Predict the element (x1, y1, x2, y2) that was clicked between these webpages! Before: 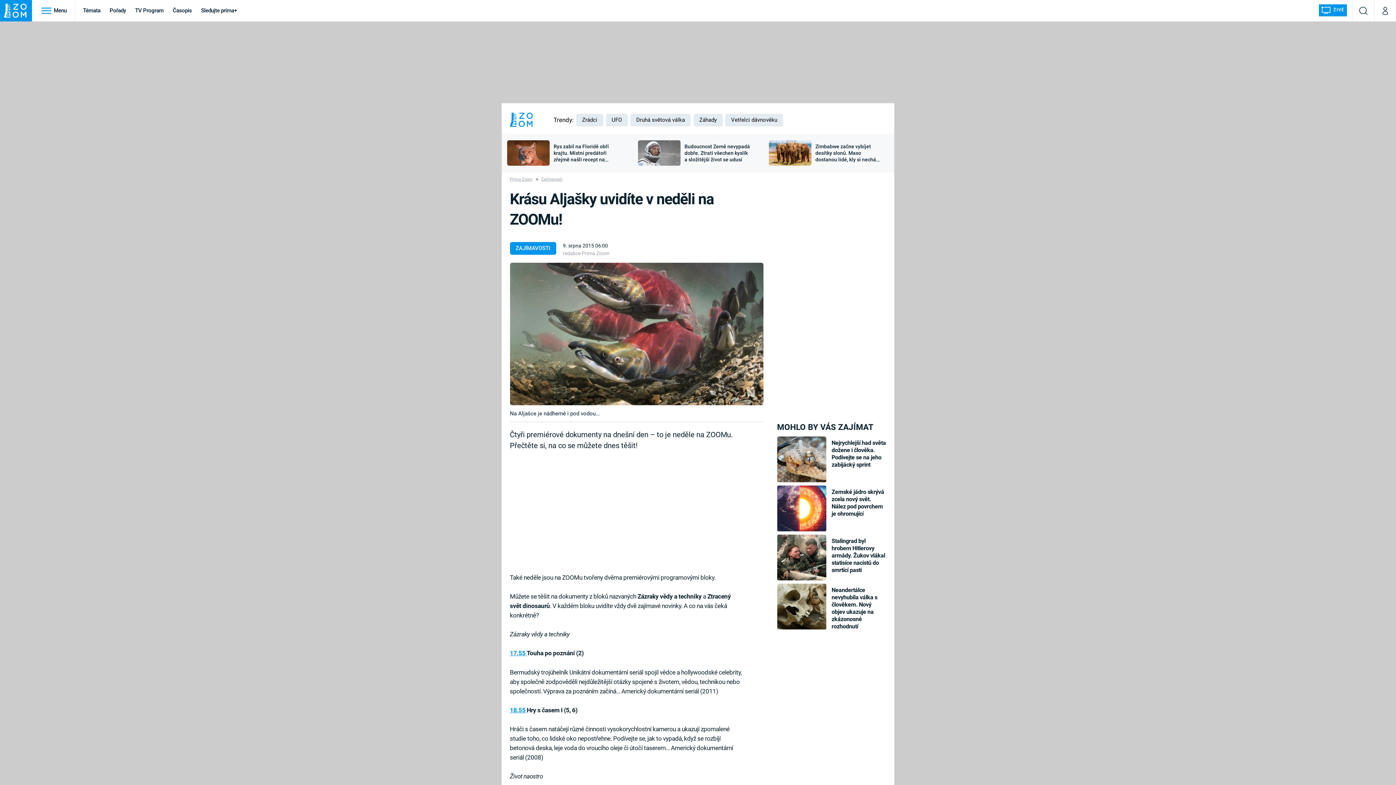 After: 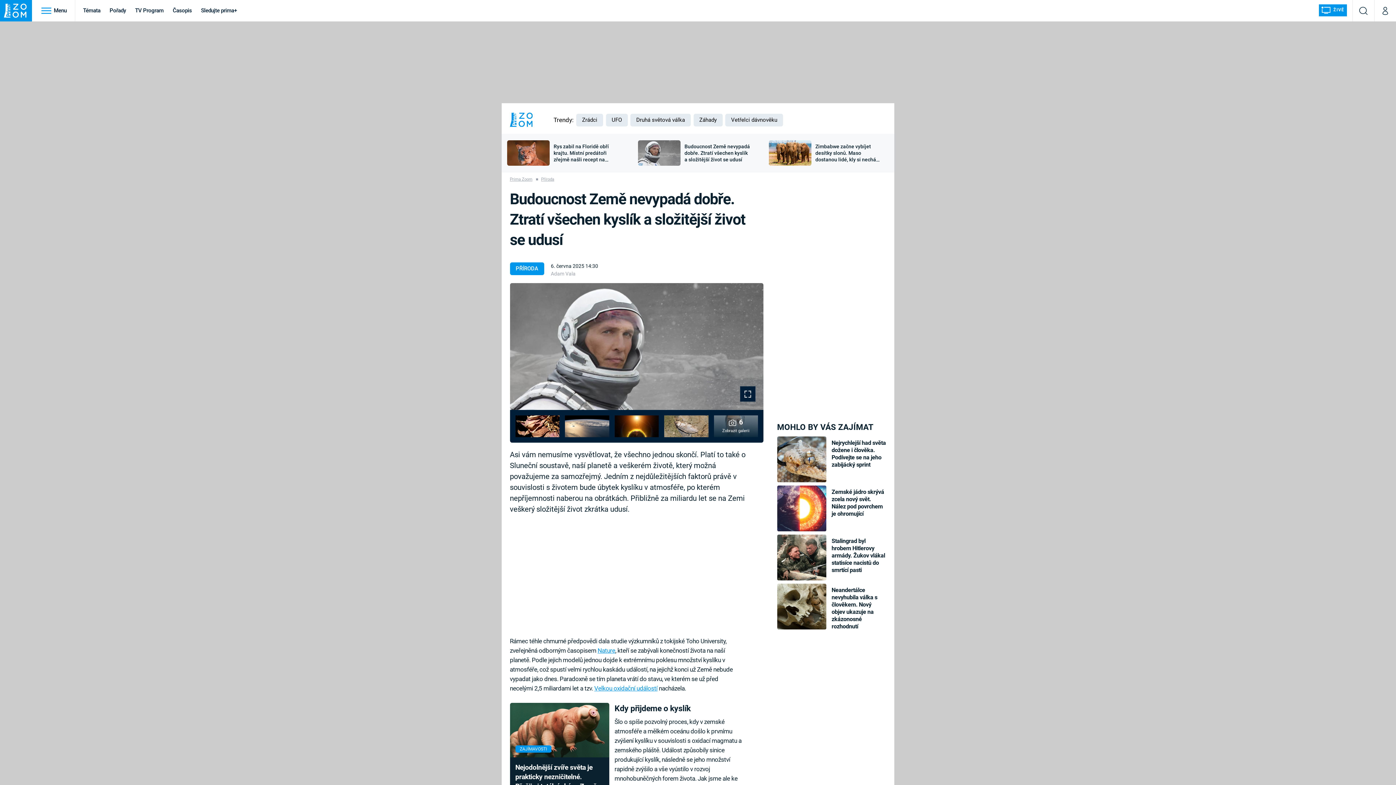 Action: bbox: (638, 140, 680, 165)